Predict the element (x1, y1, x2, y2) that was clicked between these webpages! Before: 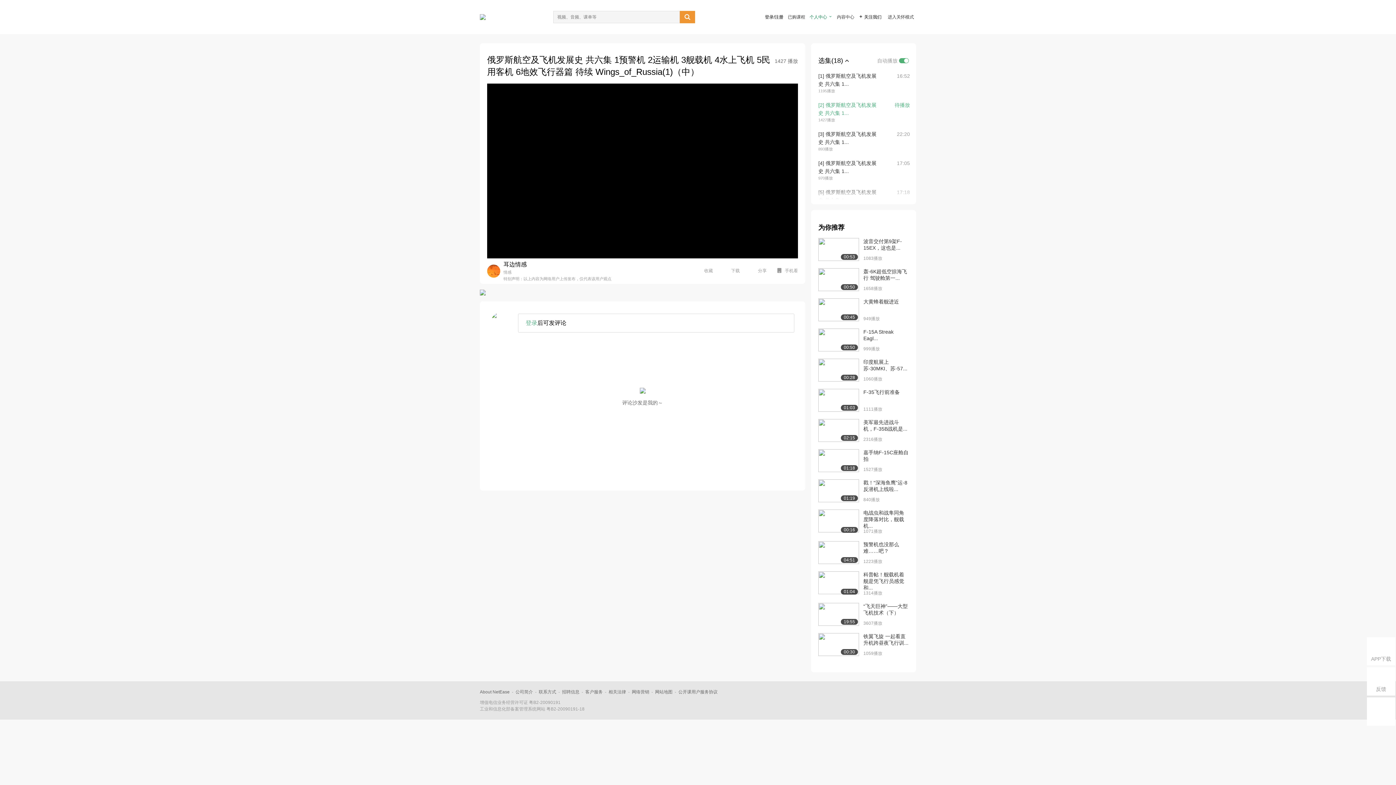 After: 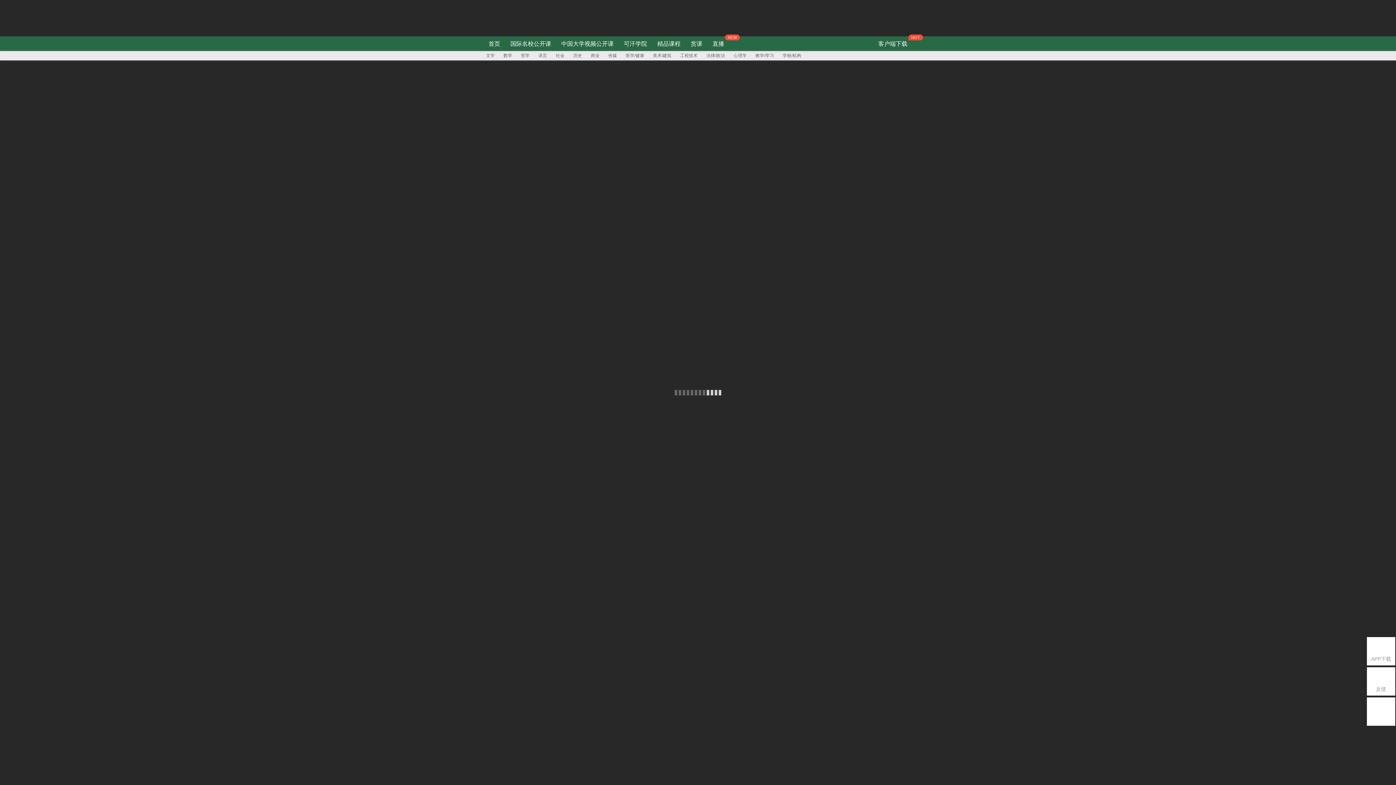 Action: bbox: (480, 14, 485, 20)